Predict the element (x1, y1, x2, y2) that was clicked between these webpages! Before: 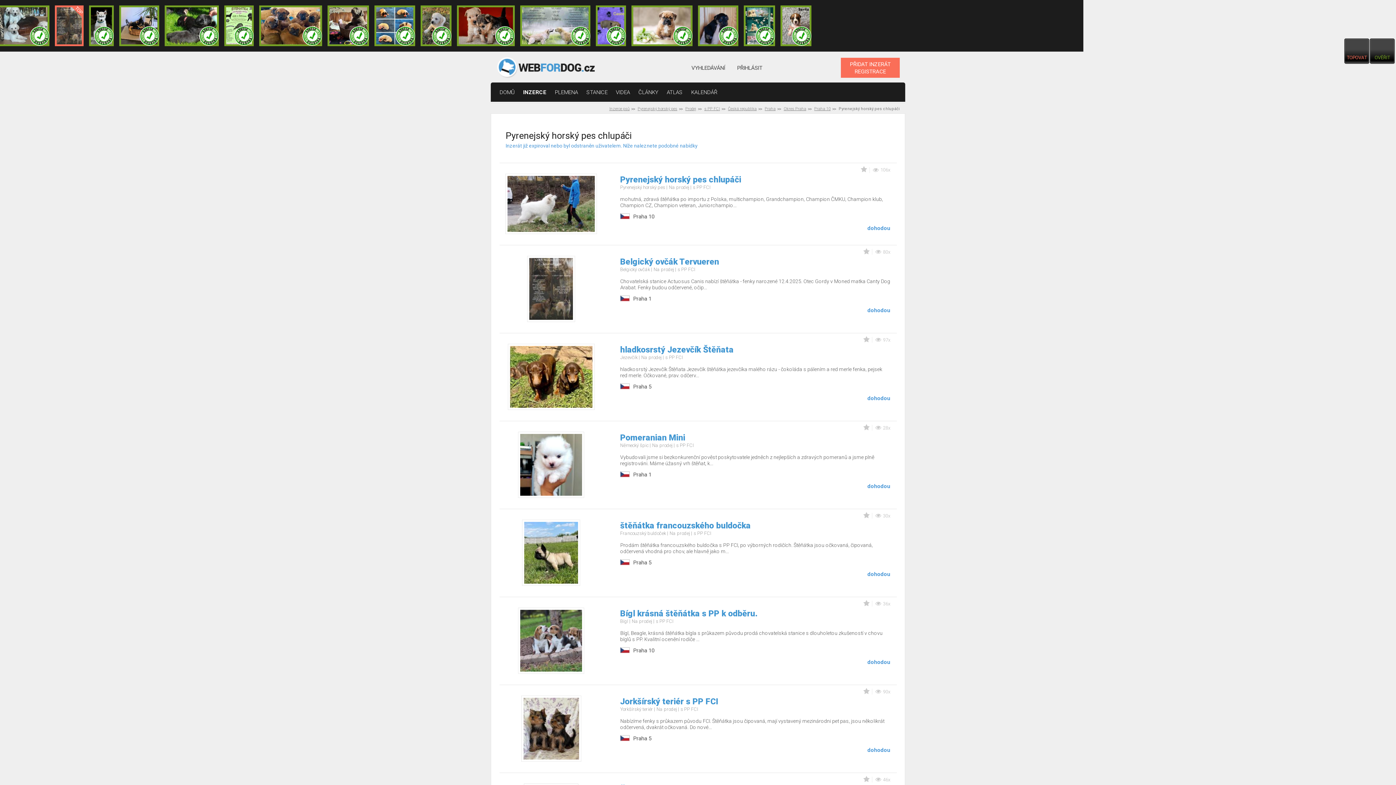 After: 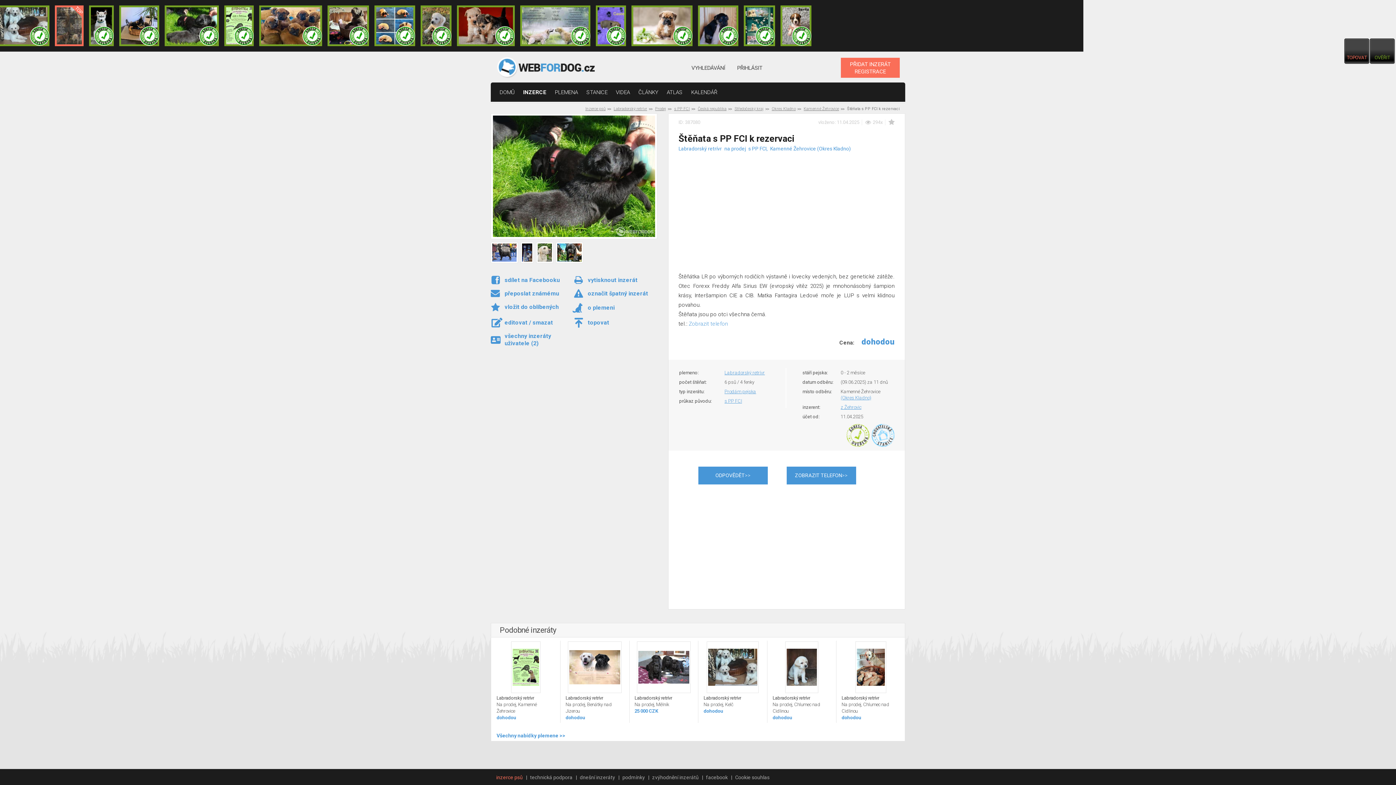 Action: bbox: (164, 5, 218, 46)